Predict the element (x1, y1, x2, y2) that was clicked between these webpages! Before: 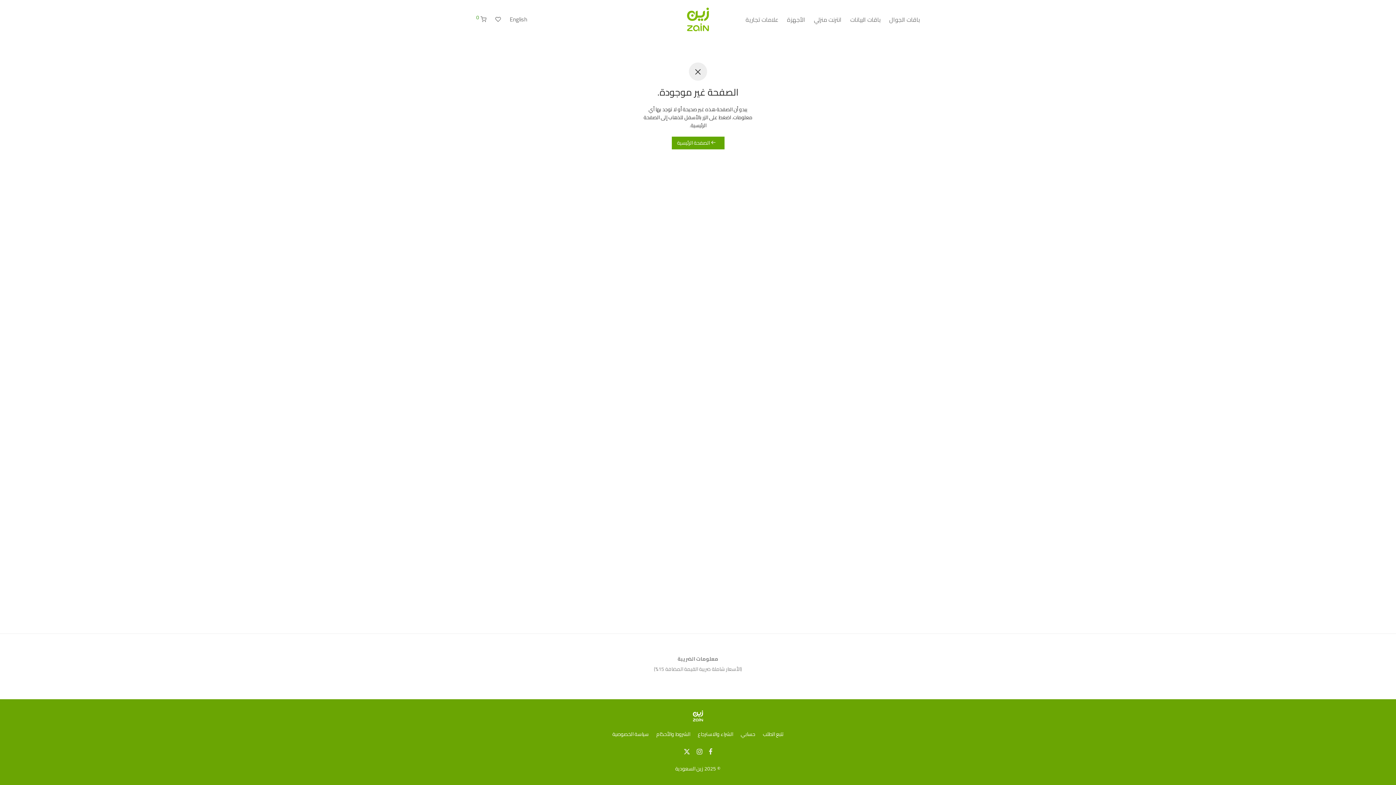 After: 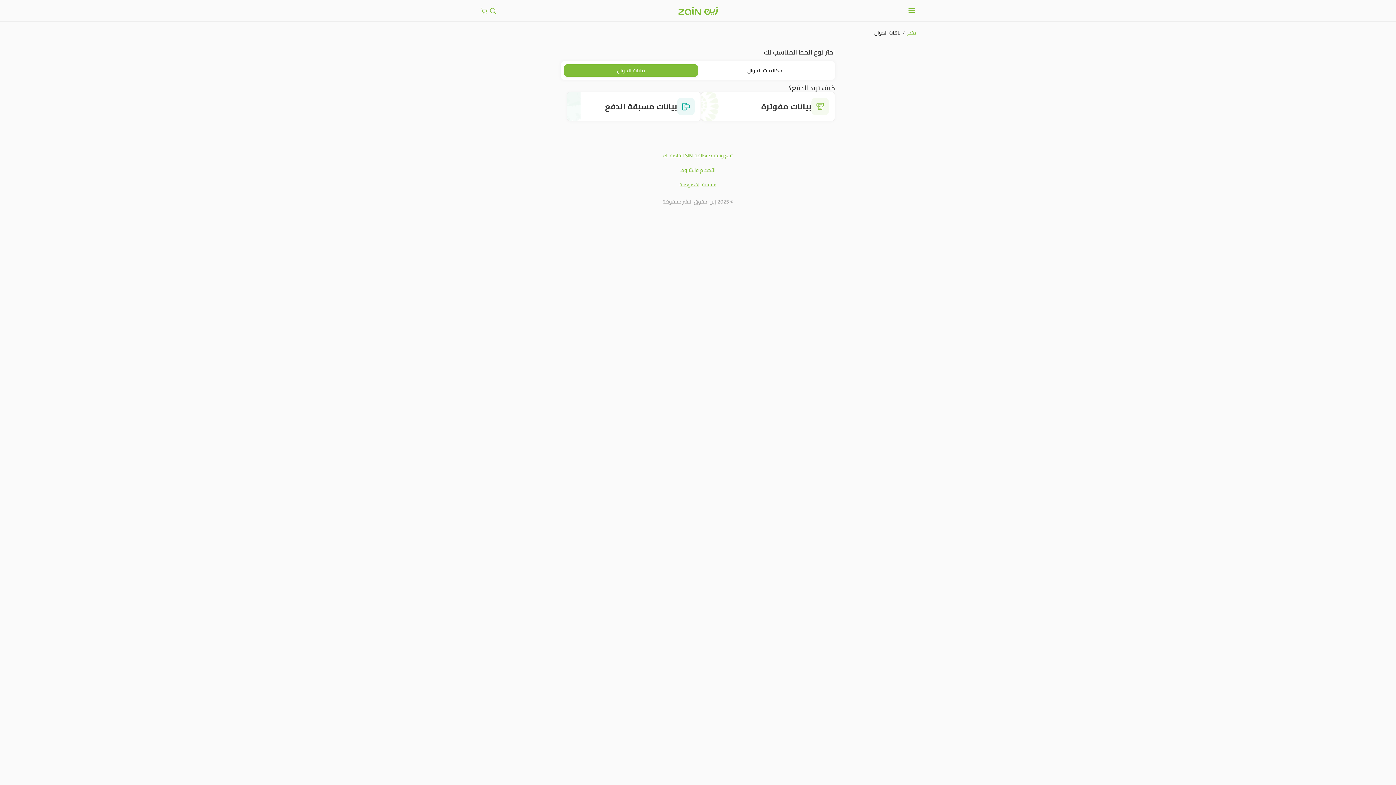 Action: label: باقات البيانات bbox: (846, 10, 885, 28)